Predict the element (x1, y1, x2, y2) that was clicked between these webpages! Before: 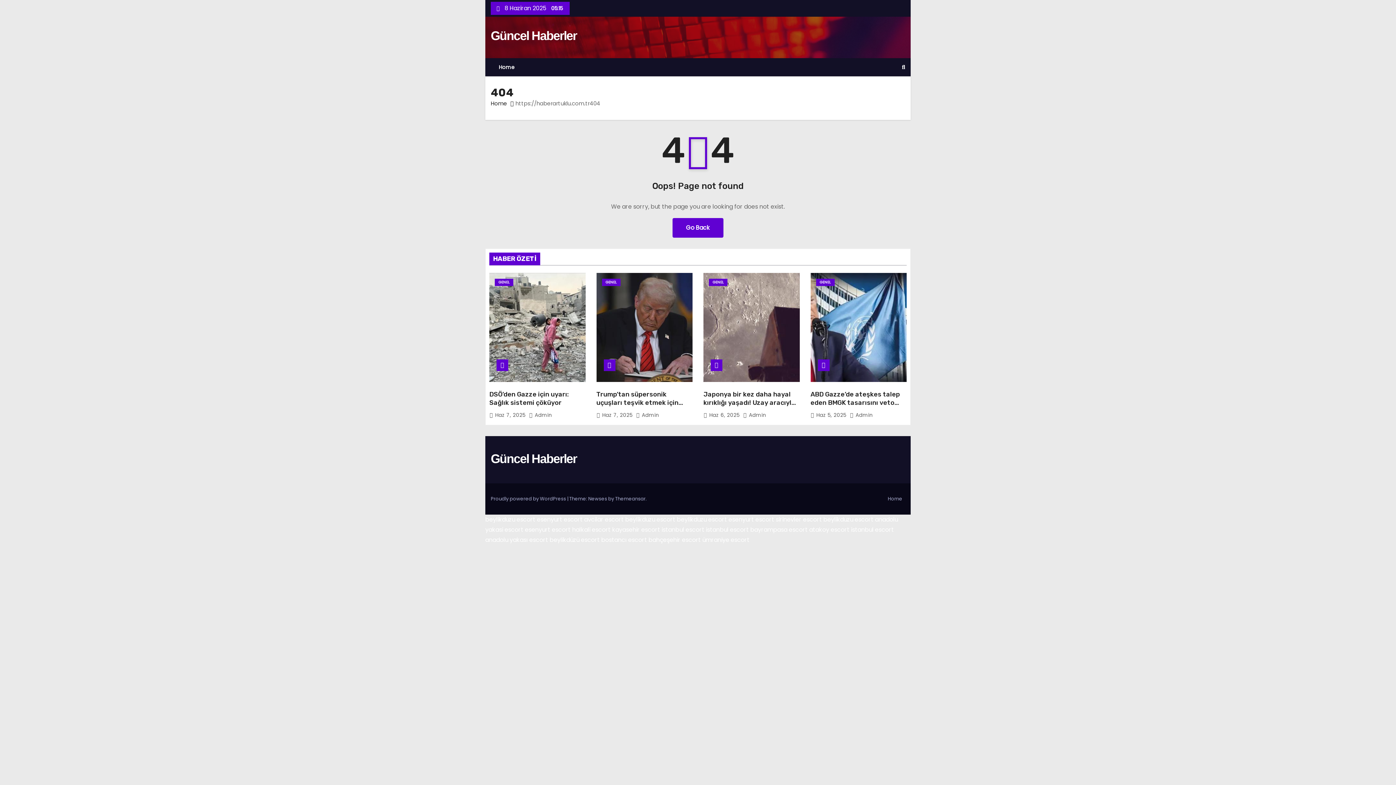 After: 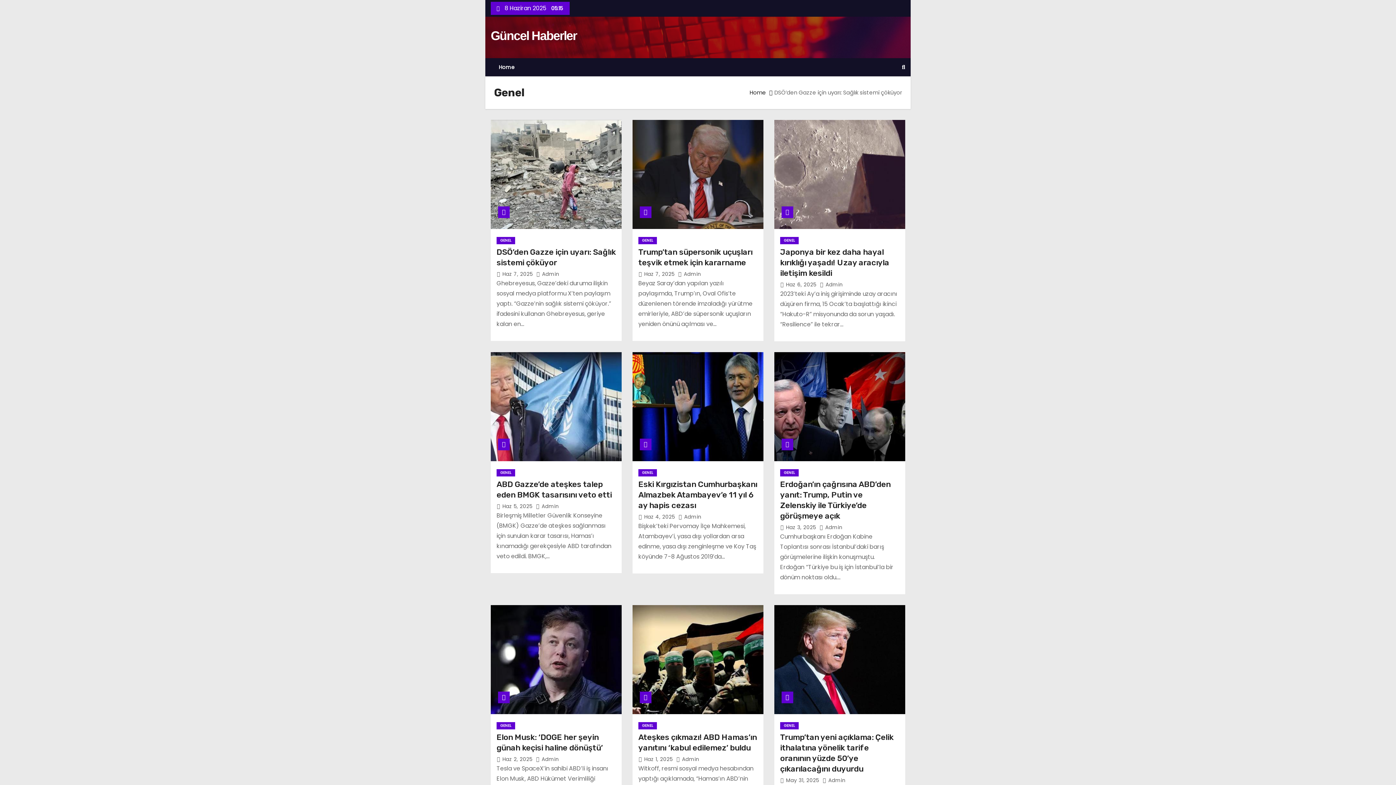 Action: label: GENEL bbox: (602, 278, 620, 286)